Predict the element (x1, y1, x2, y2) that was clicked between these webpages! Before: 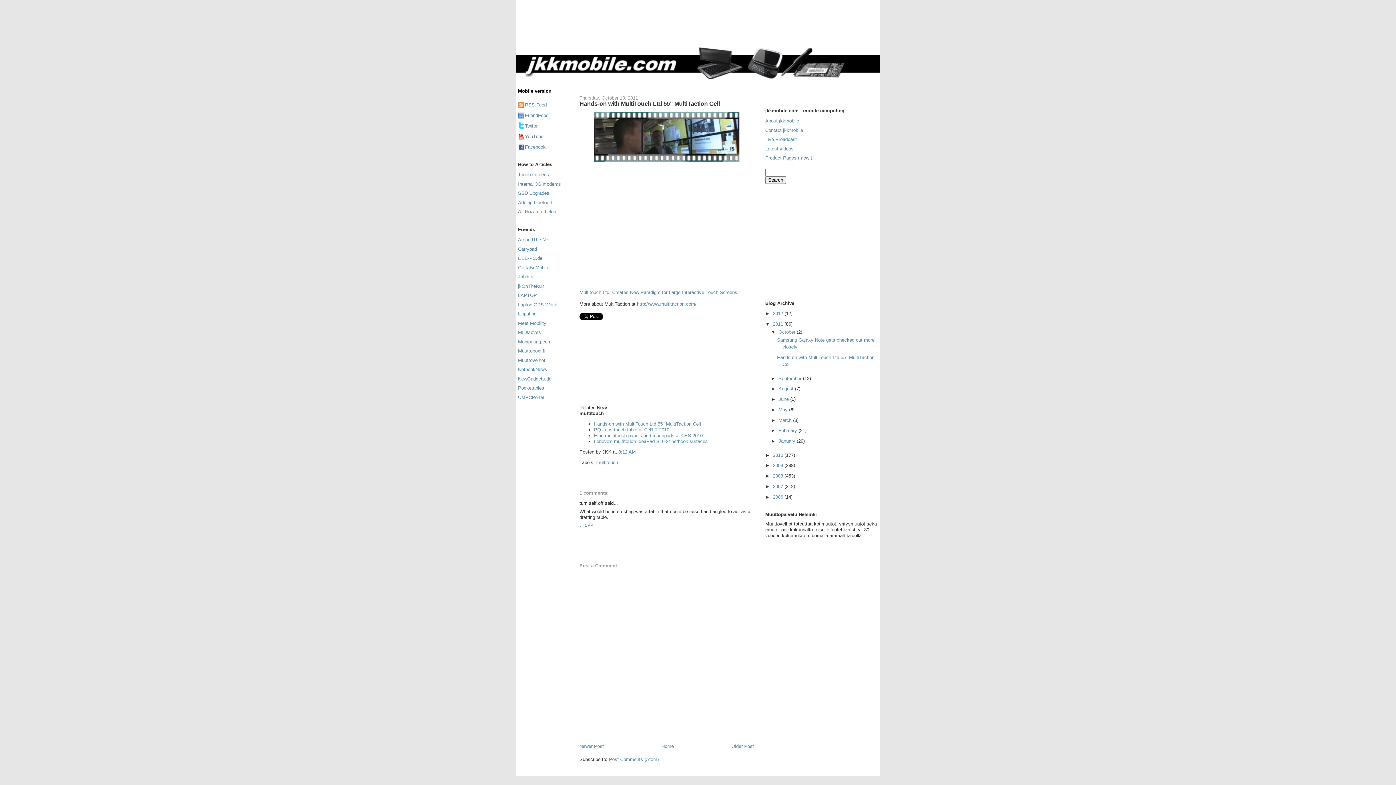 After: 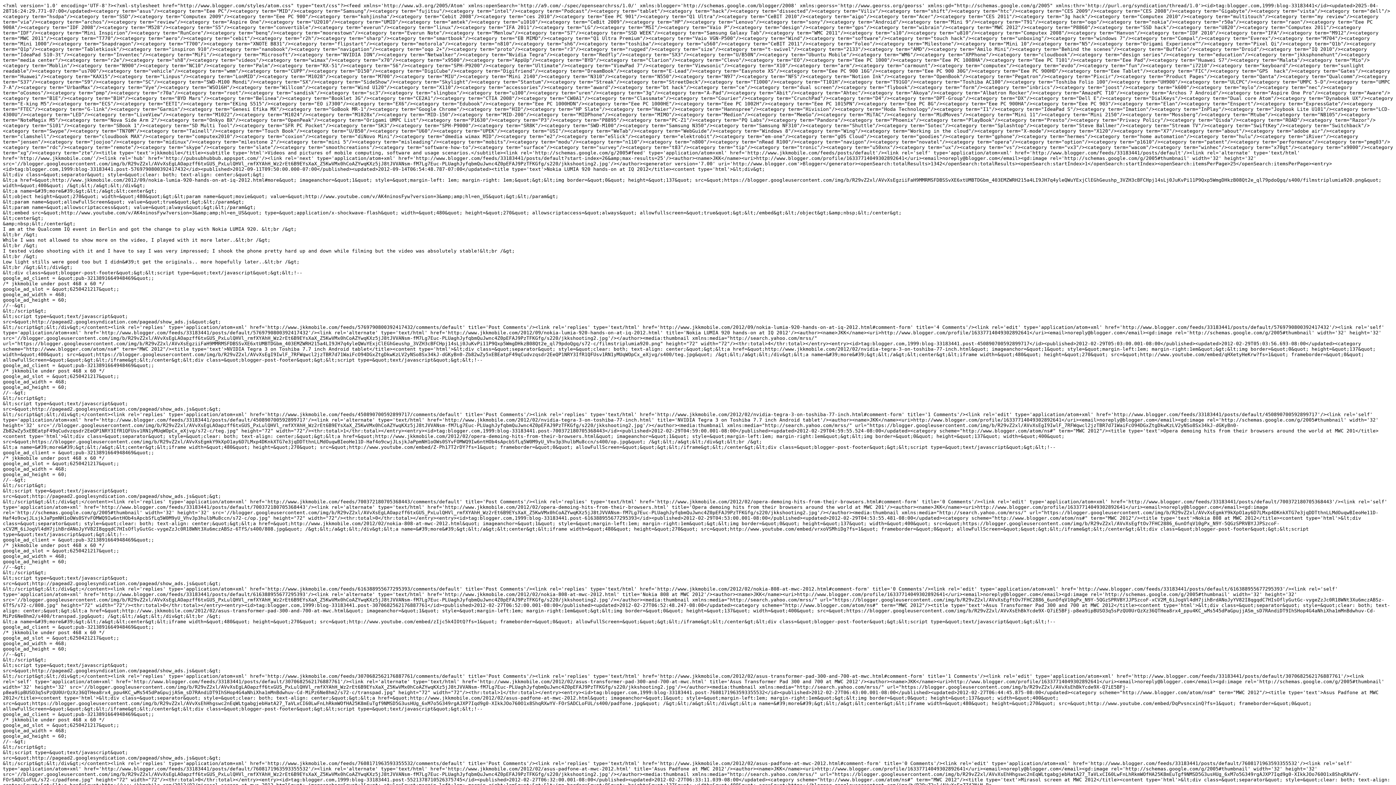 Action: bbox: (525, 102, 546, 107) label: RSS Feed